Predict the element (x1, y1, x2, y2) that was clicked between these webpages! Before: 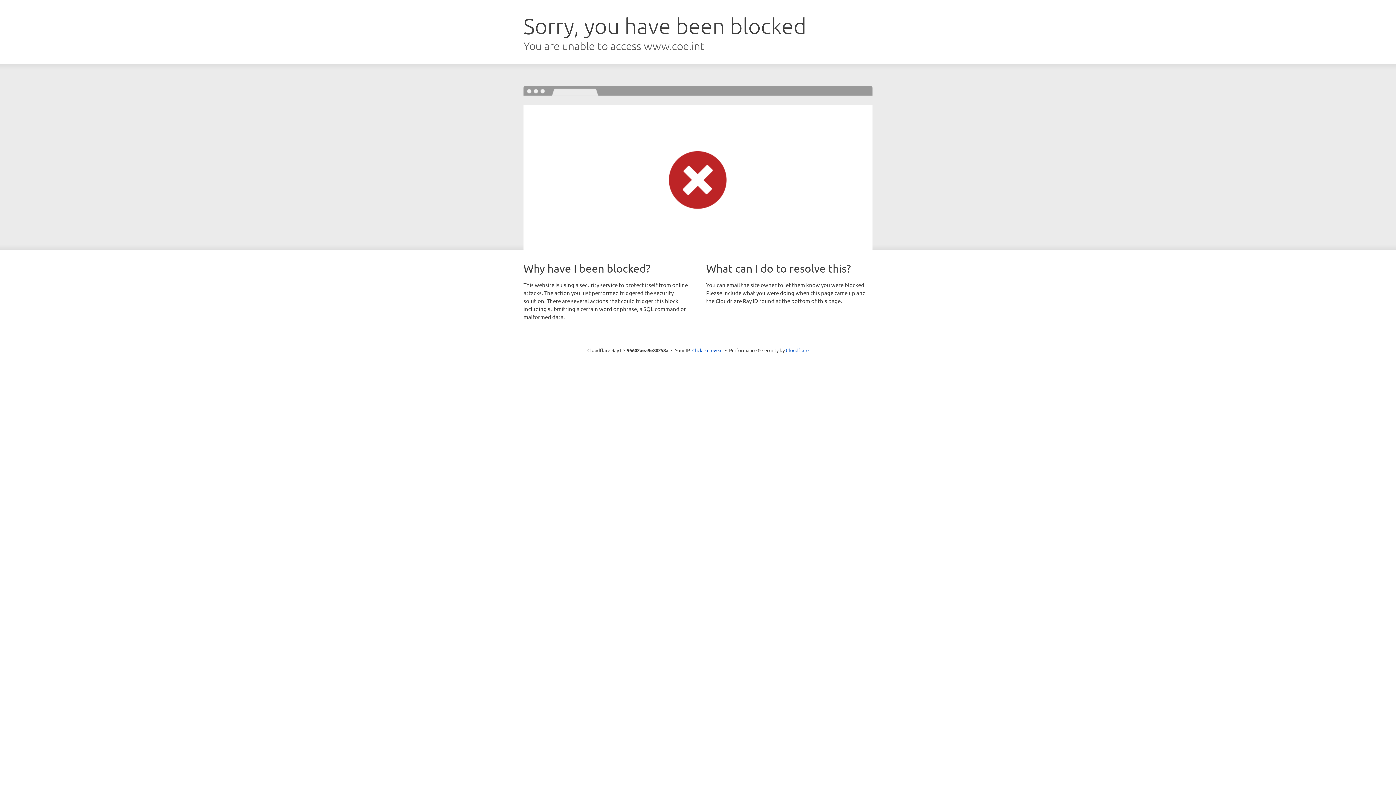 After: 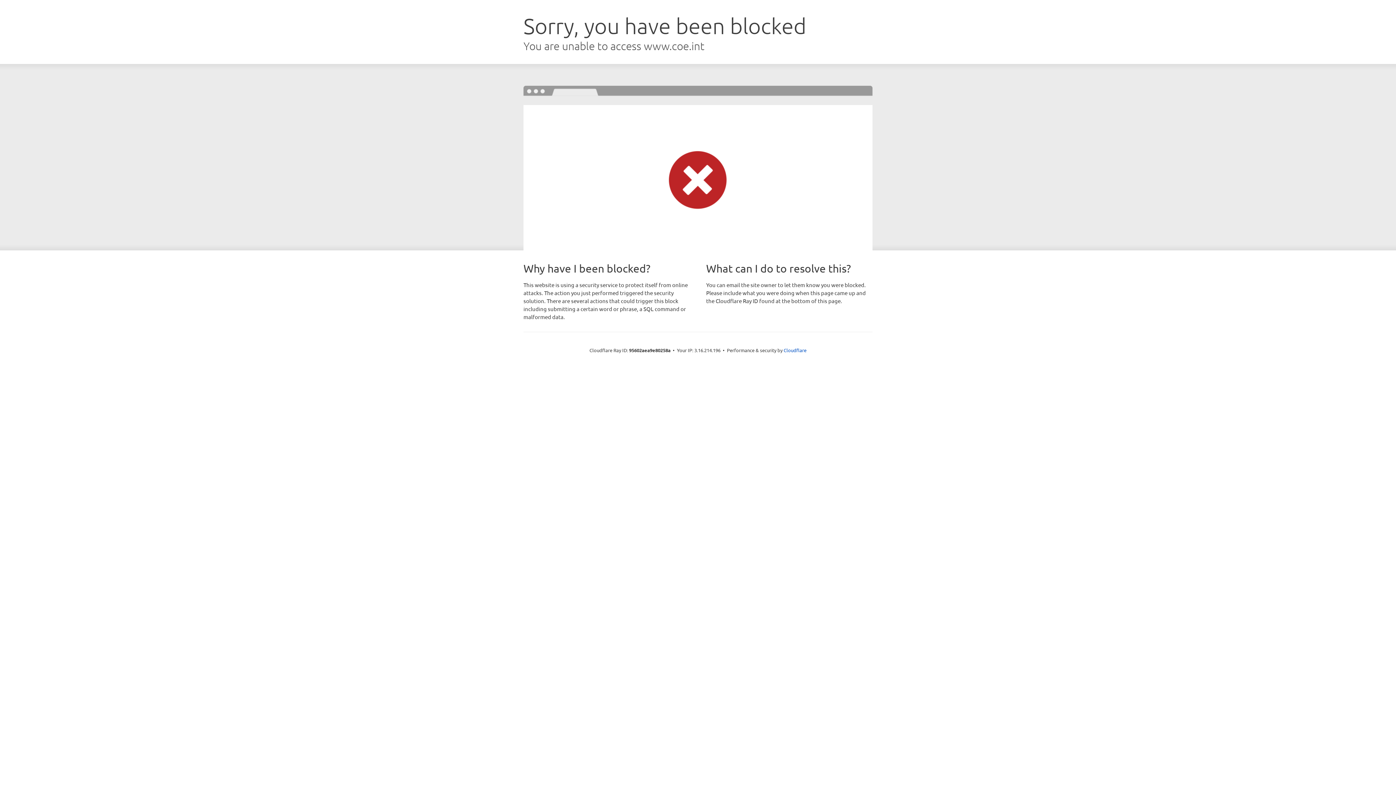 Action: label: Click to reveal bbox: (692, 346, 722, 353)